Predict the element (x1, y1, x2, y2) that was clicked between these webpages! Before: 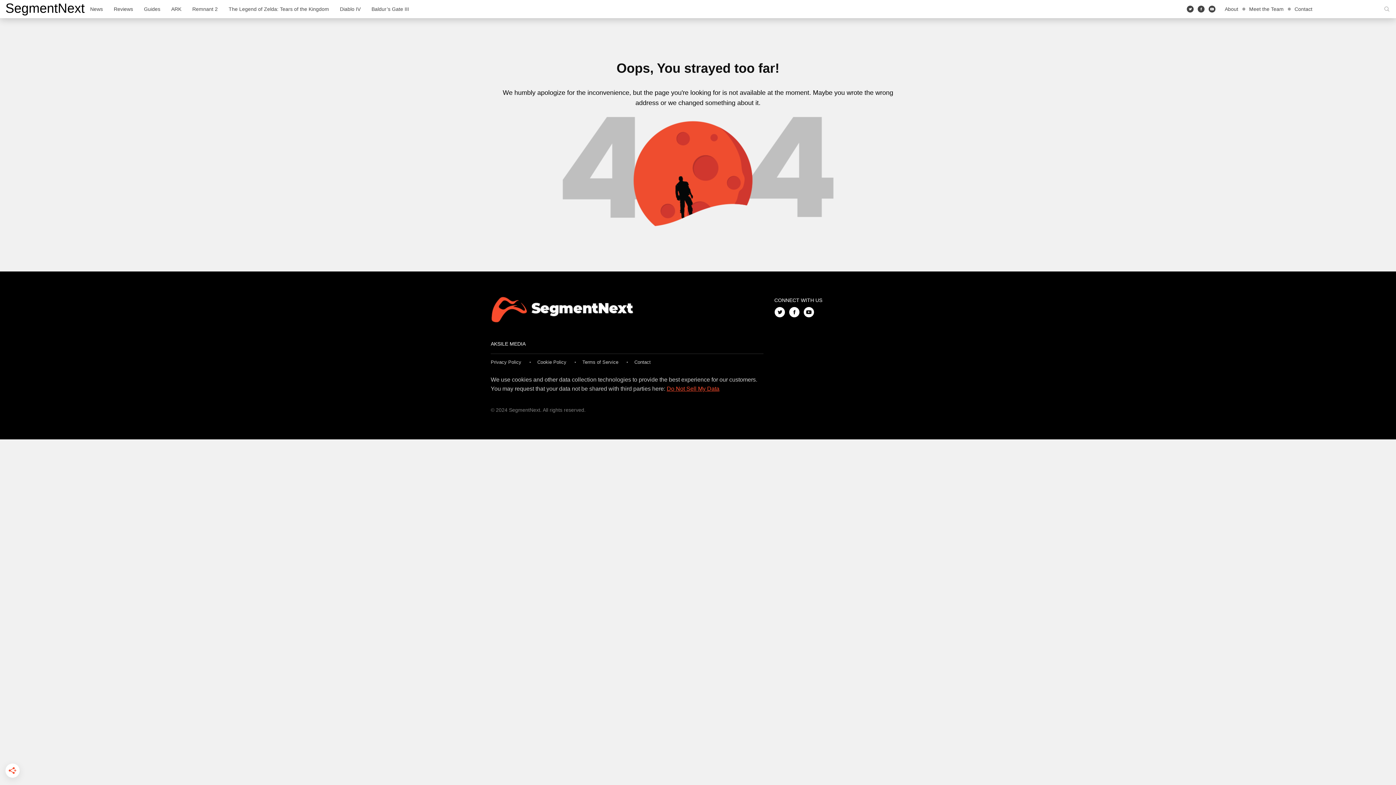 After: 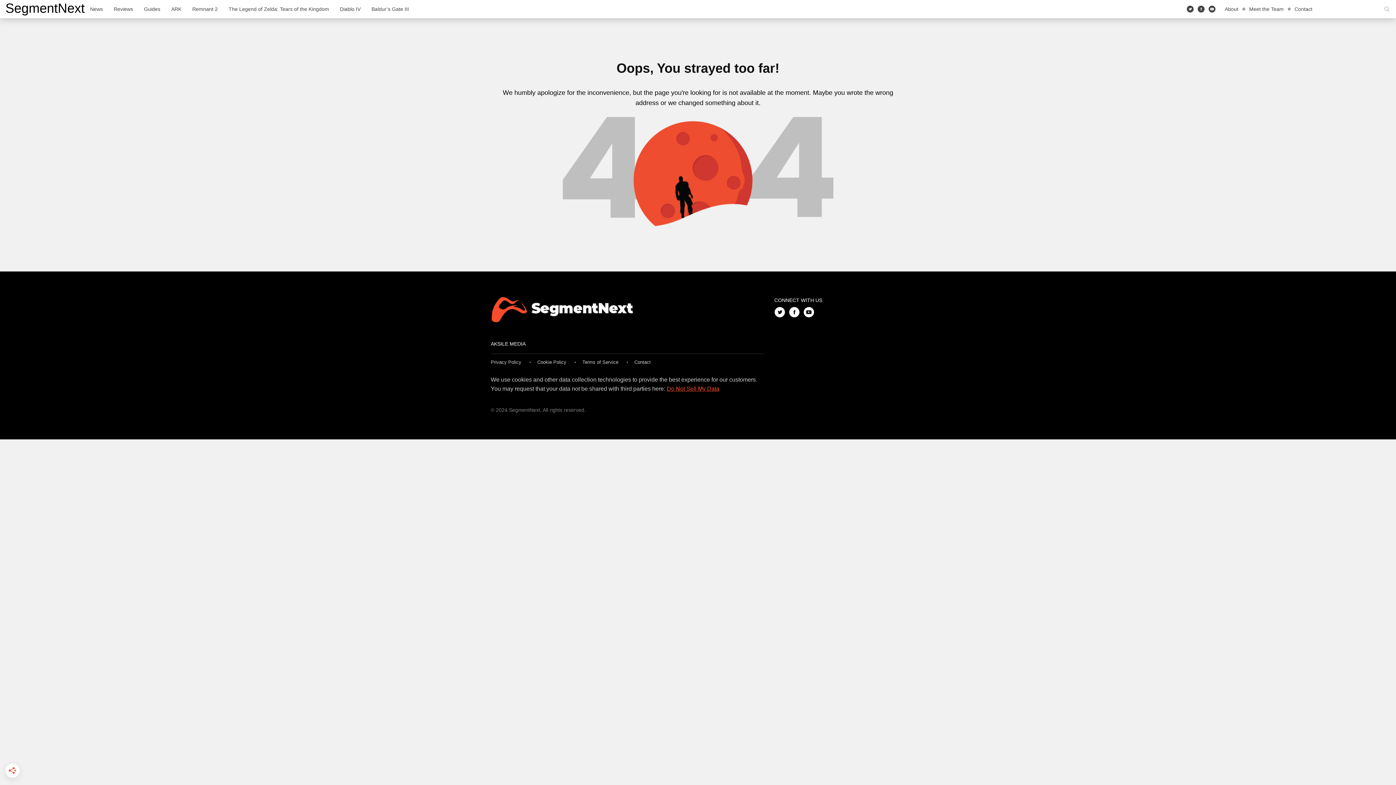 Action: label: Do Not Sell My Data bbox: (666, 385, 719, 392)